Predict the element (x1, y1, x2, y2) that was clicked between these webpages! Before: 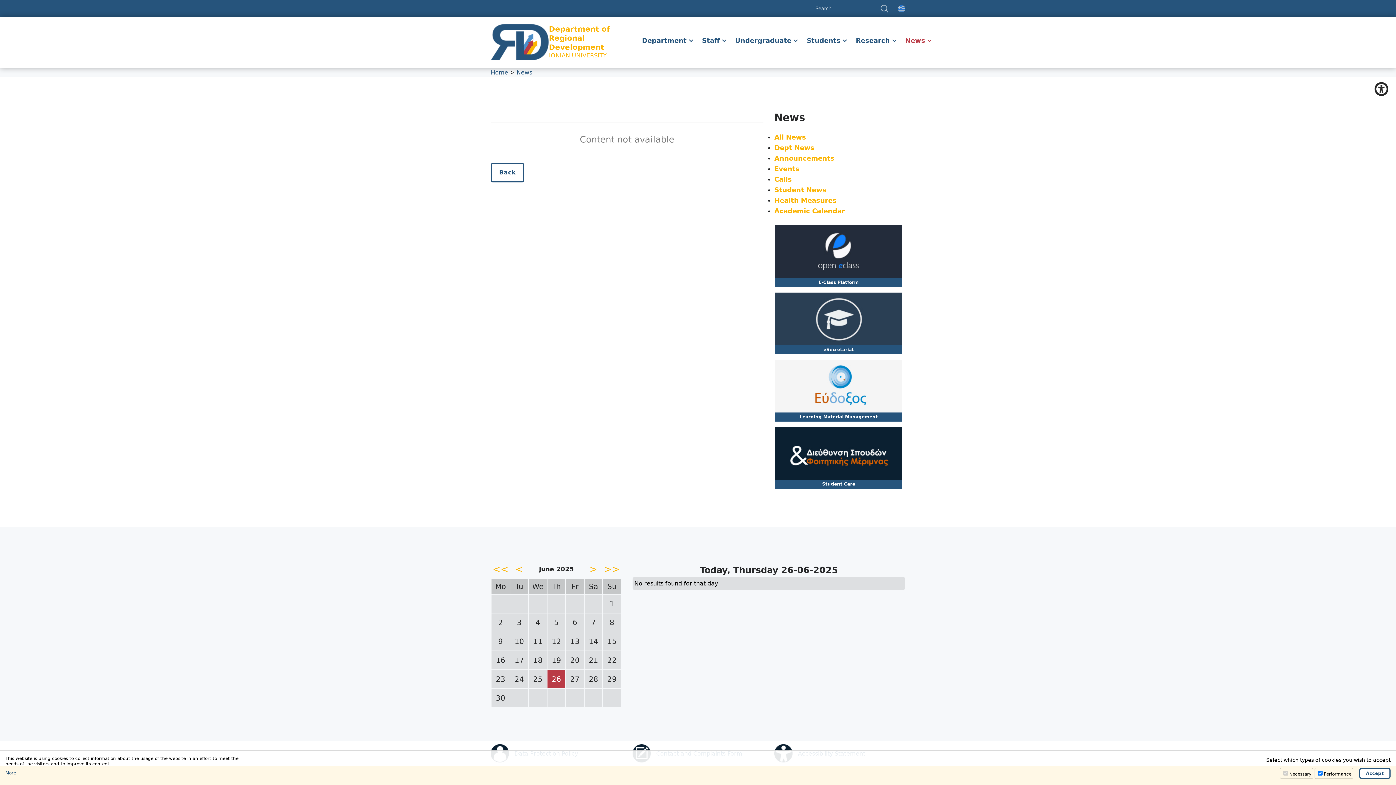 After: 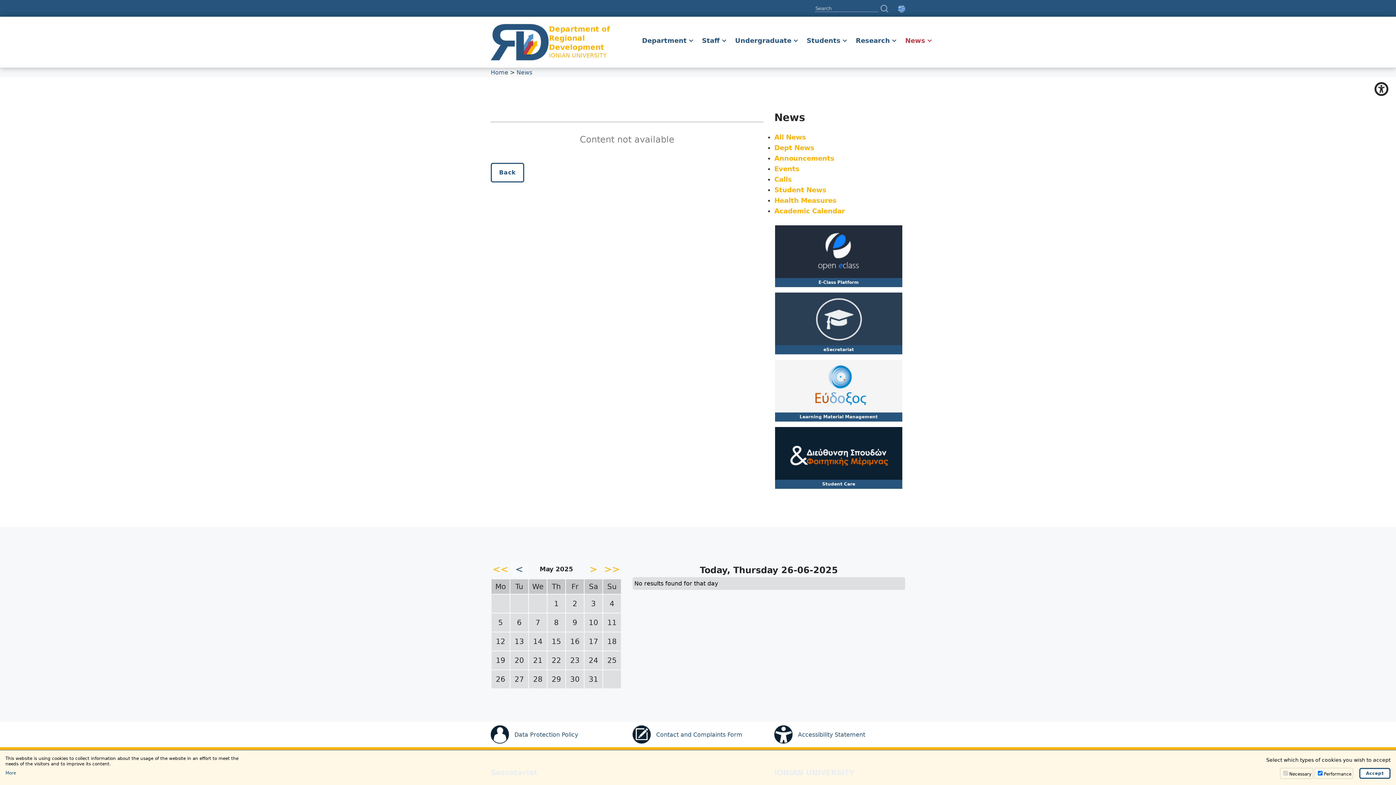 Action: bbox: (510, 562, 528, 577) label: <